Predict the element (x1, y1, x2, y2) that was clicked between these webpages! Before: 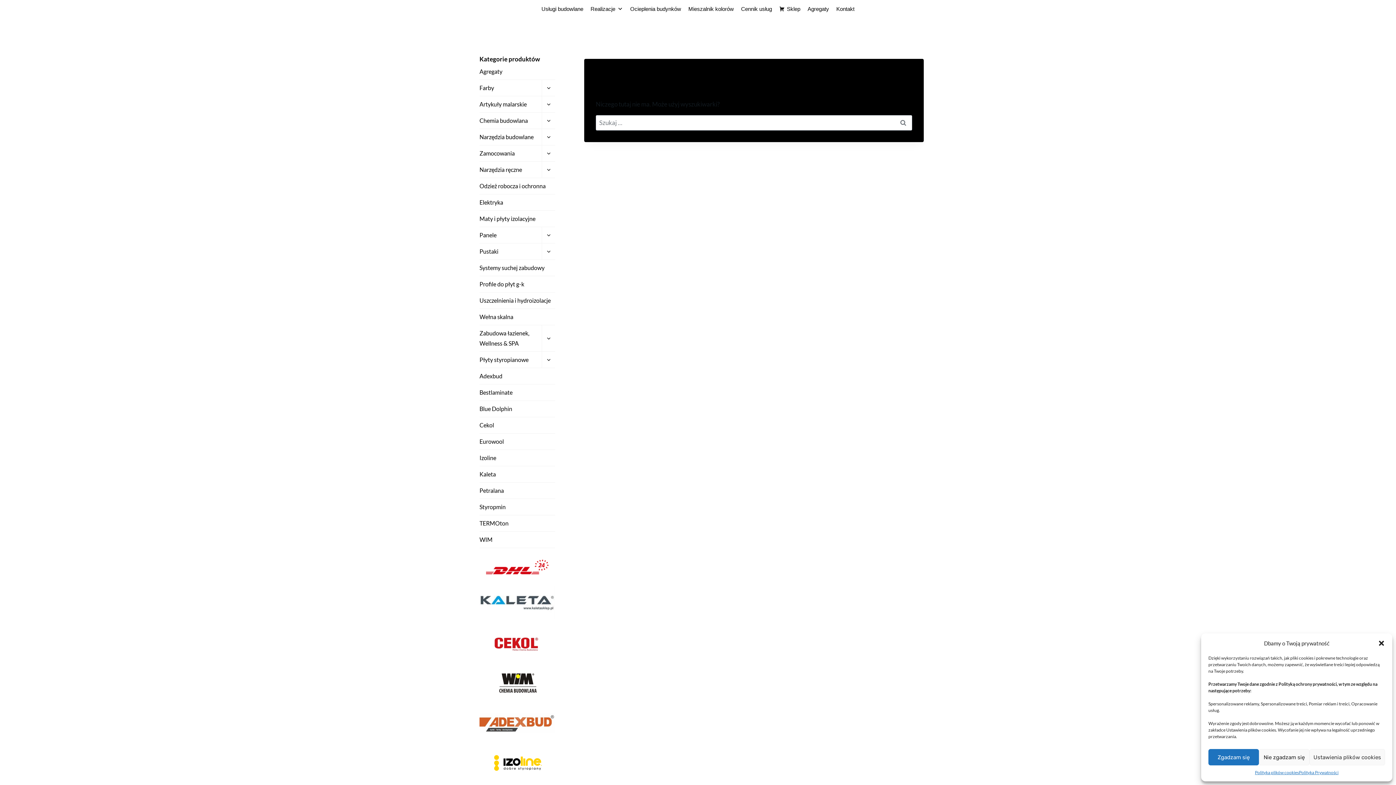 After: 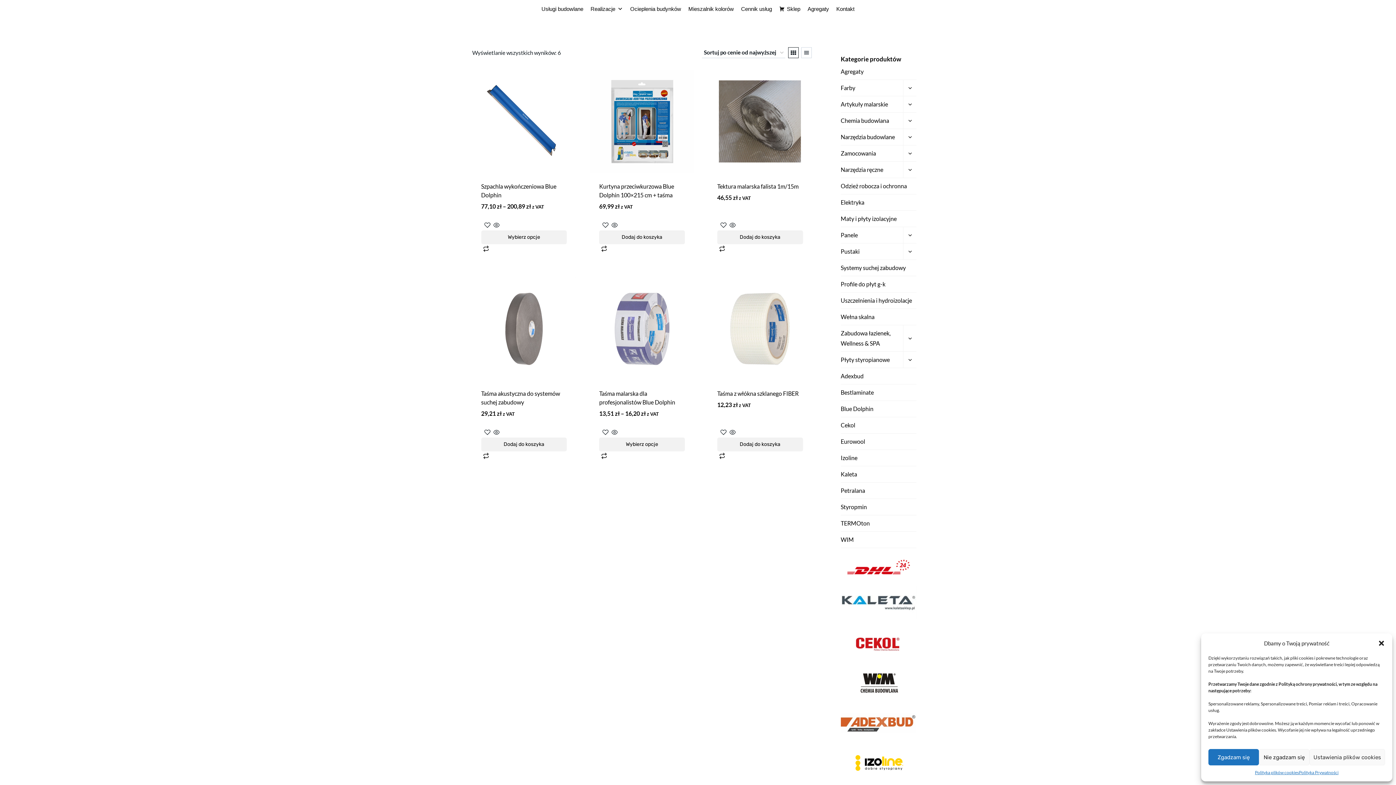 Action: label: Blue Dolphin bbox: (479, 401, 555, 417)